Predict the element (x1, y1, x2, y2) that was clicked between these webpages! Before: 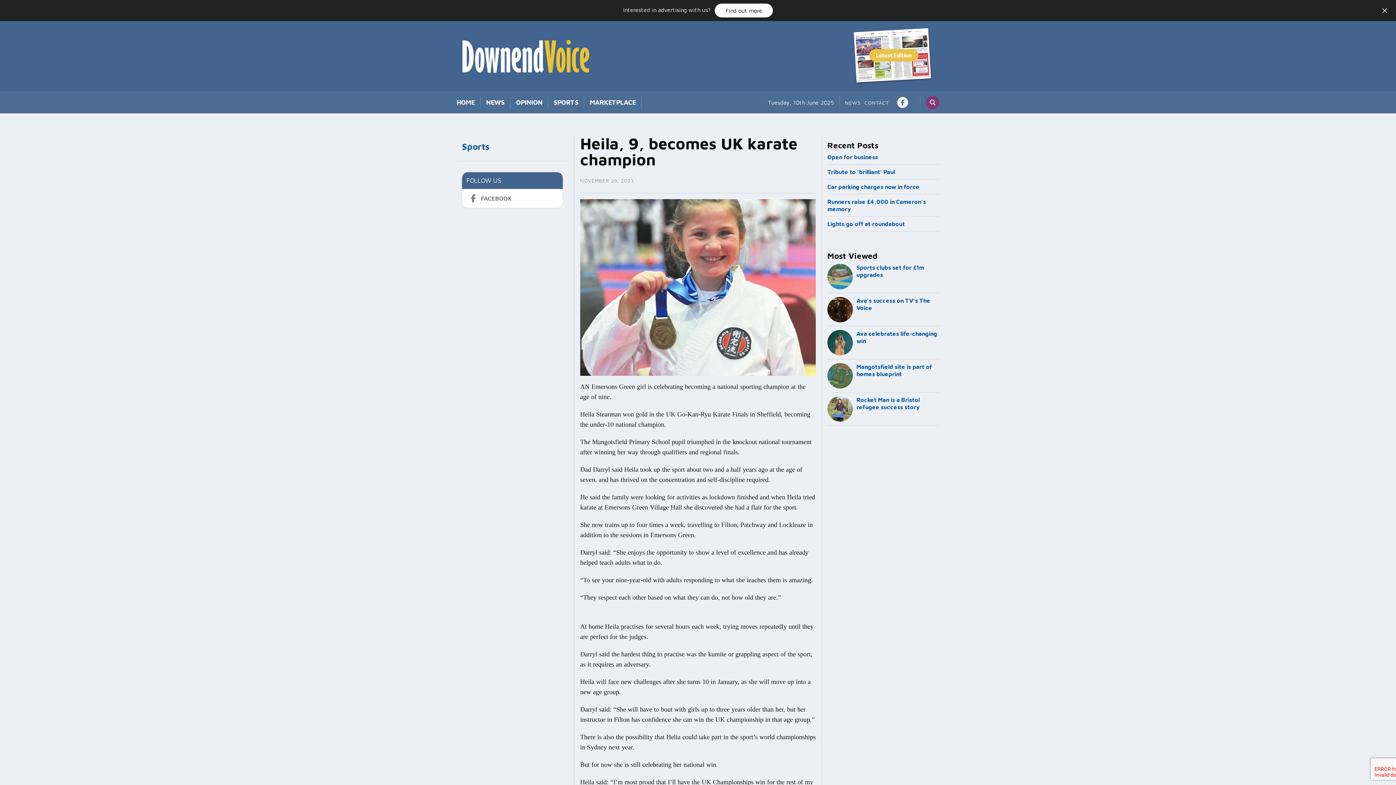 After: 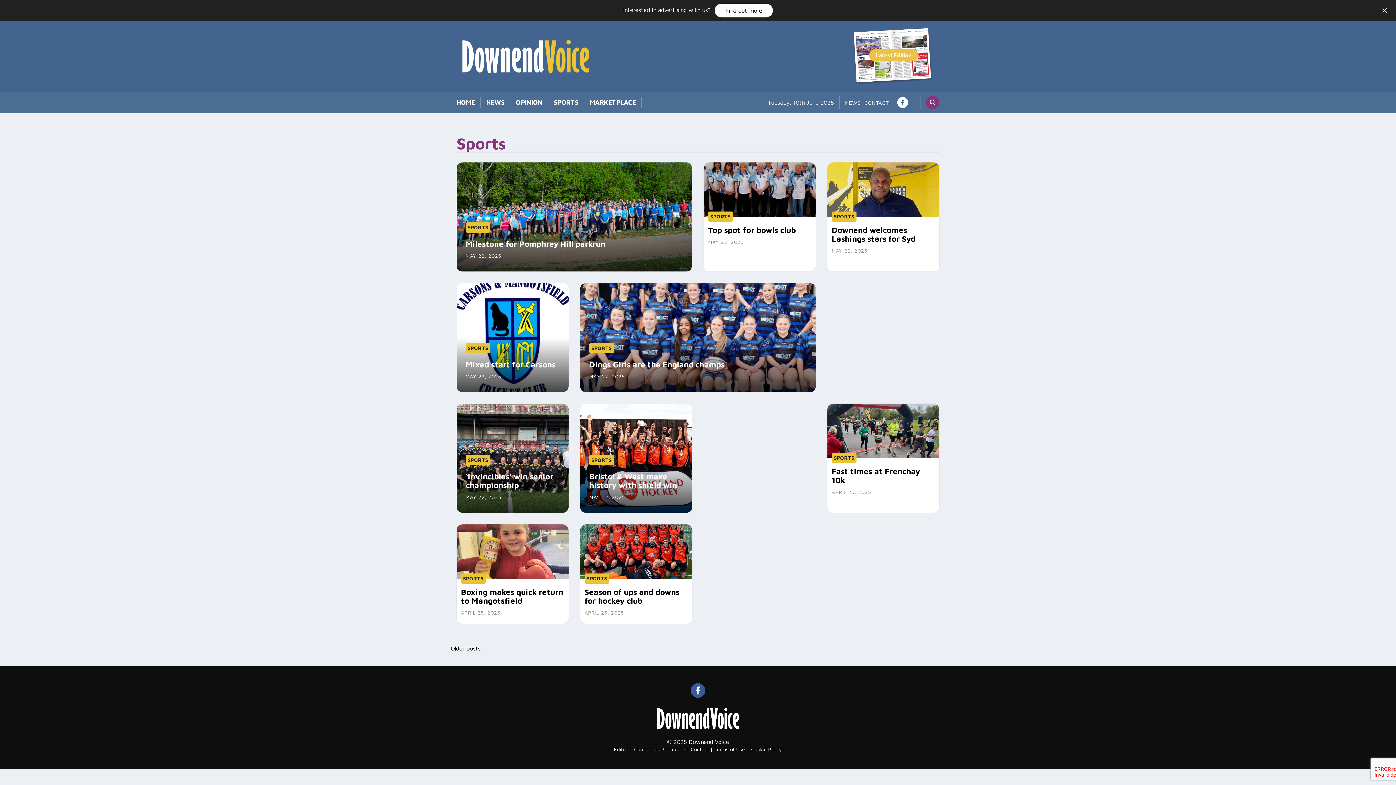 Action: bbox: (462, 141, 562, 152) label: Sports